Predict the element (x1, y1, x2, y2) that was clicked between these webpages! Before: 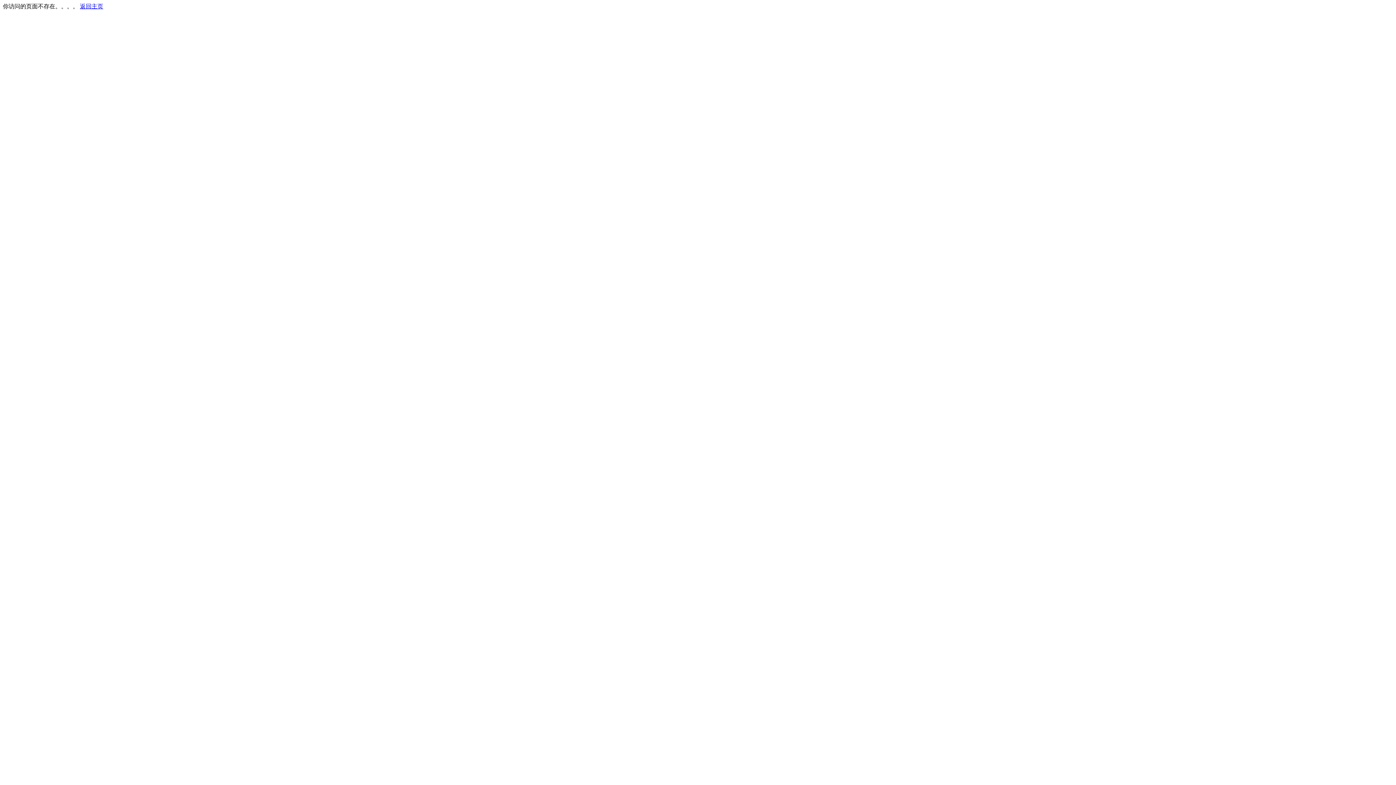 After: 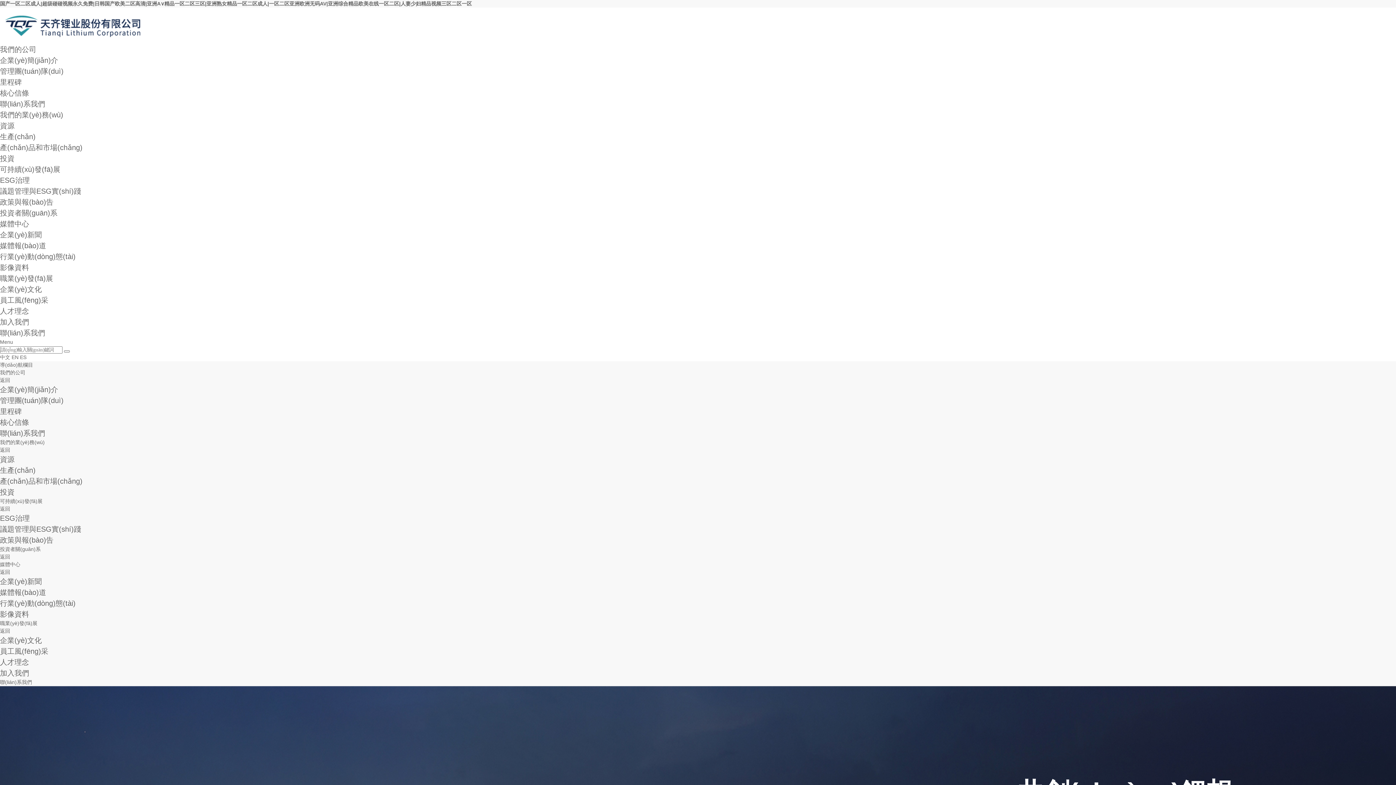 Action: bbox: (80, 3, 103, 9) label: 返回主页